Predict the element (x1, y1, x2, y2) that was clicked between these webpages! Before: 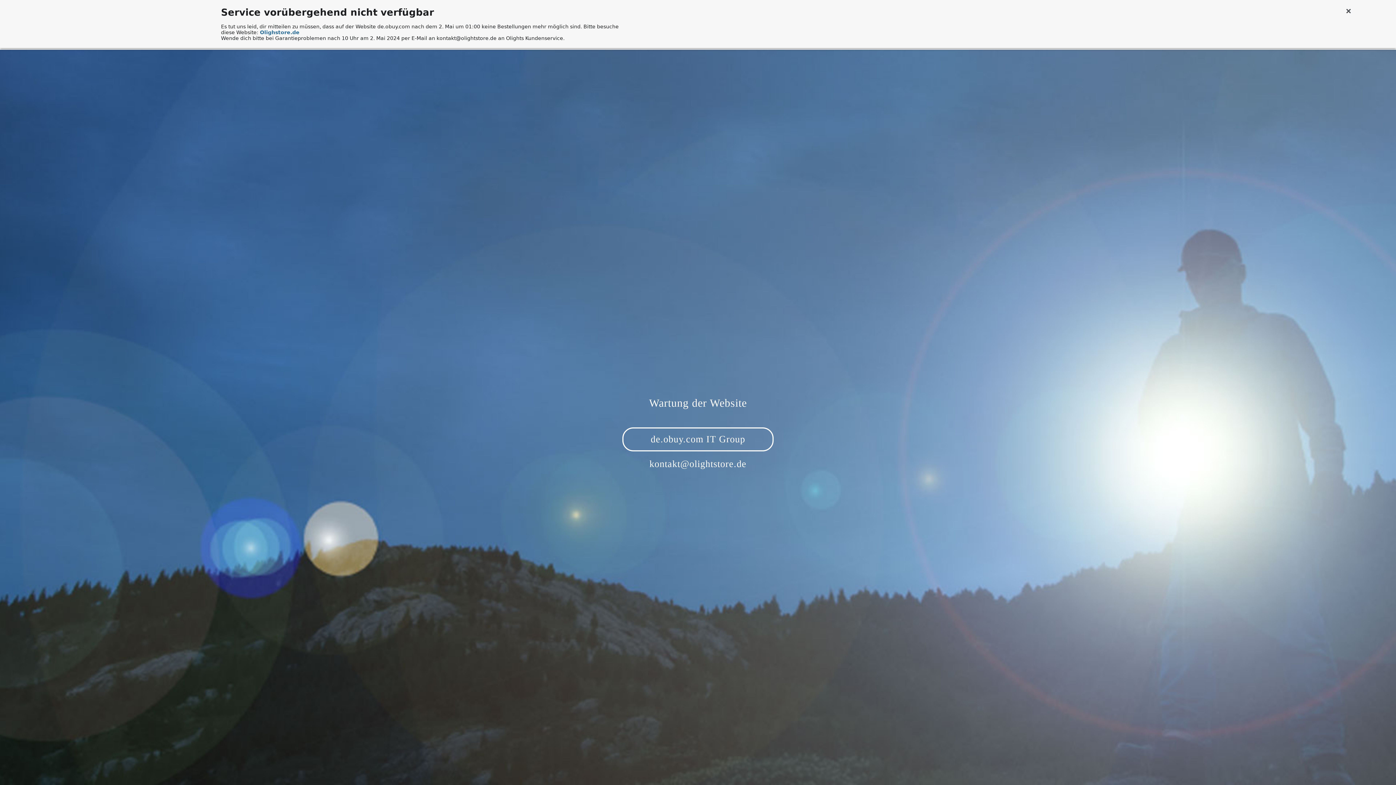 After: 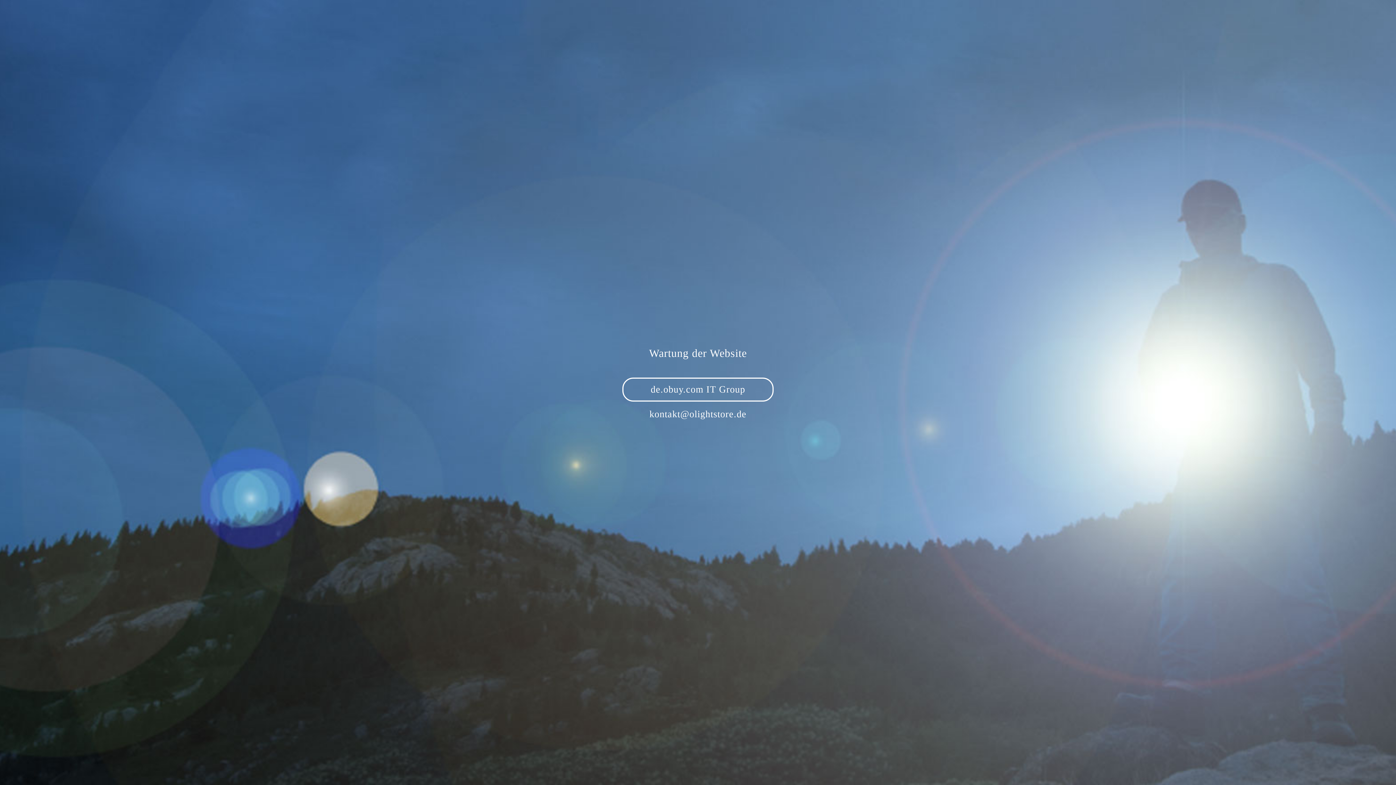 Action: bbox: (1344, 6, 1353, 15)